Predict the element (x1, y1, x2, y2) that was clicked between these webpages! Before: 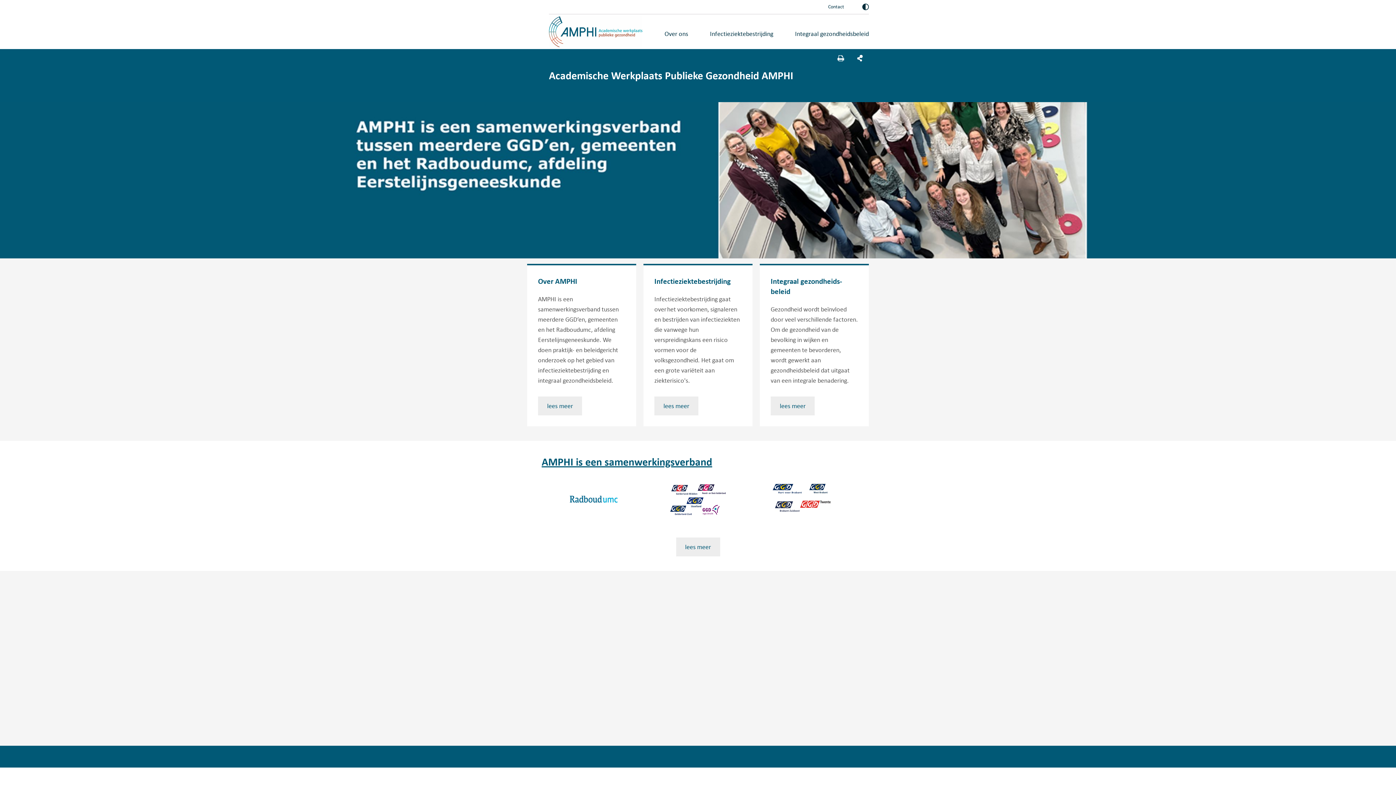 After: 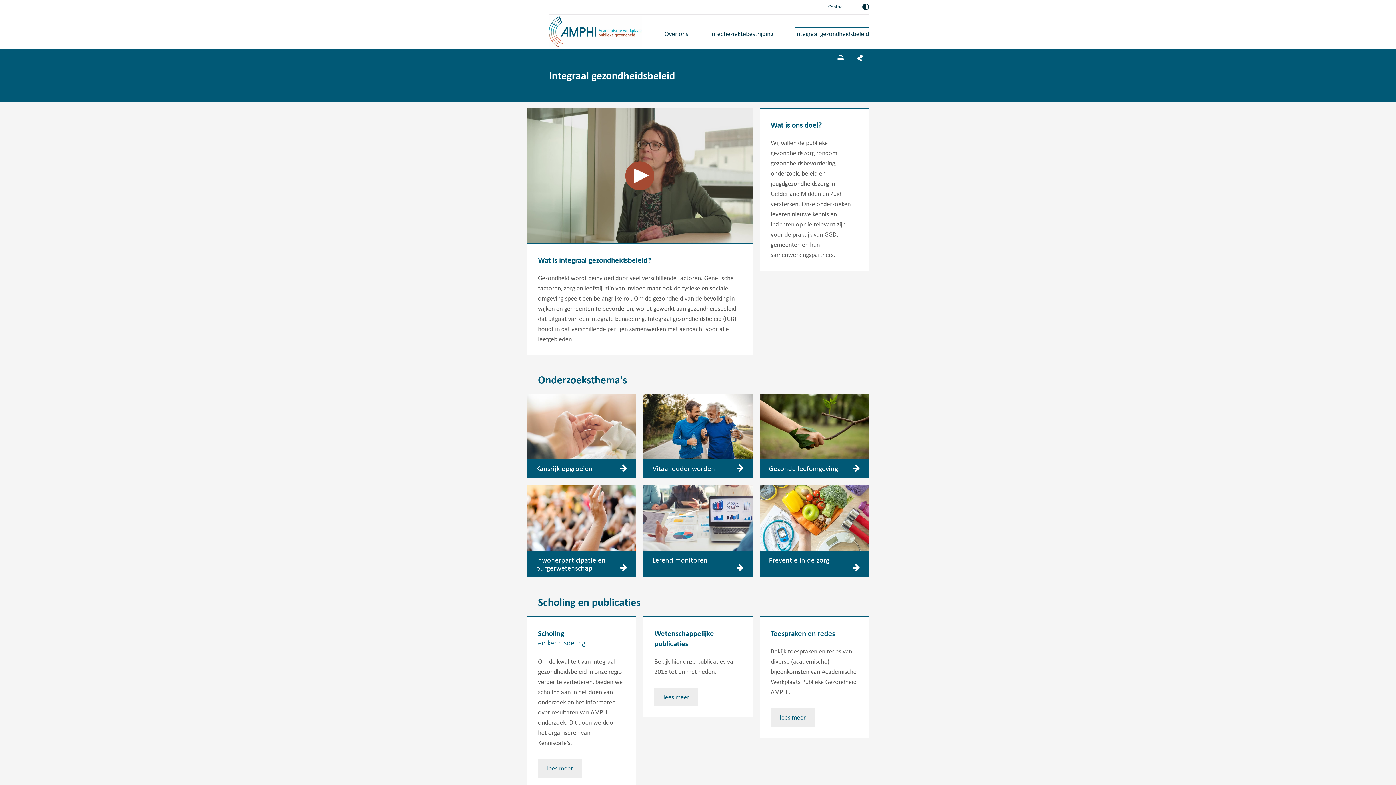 Action: label: Integraal gezondheids­beleid bbox: (770, 276, 858, 296)